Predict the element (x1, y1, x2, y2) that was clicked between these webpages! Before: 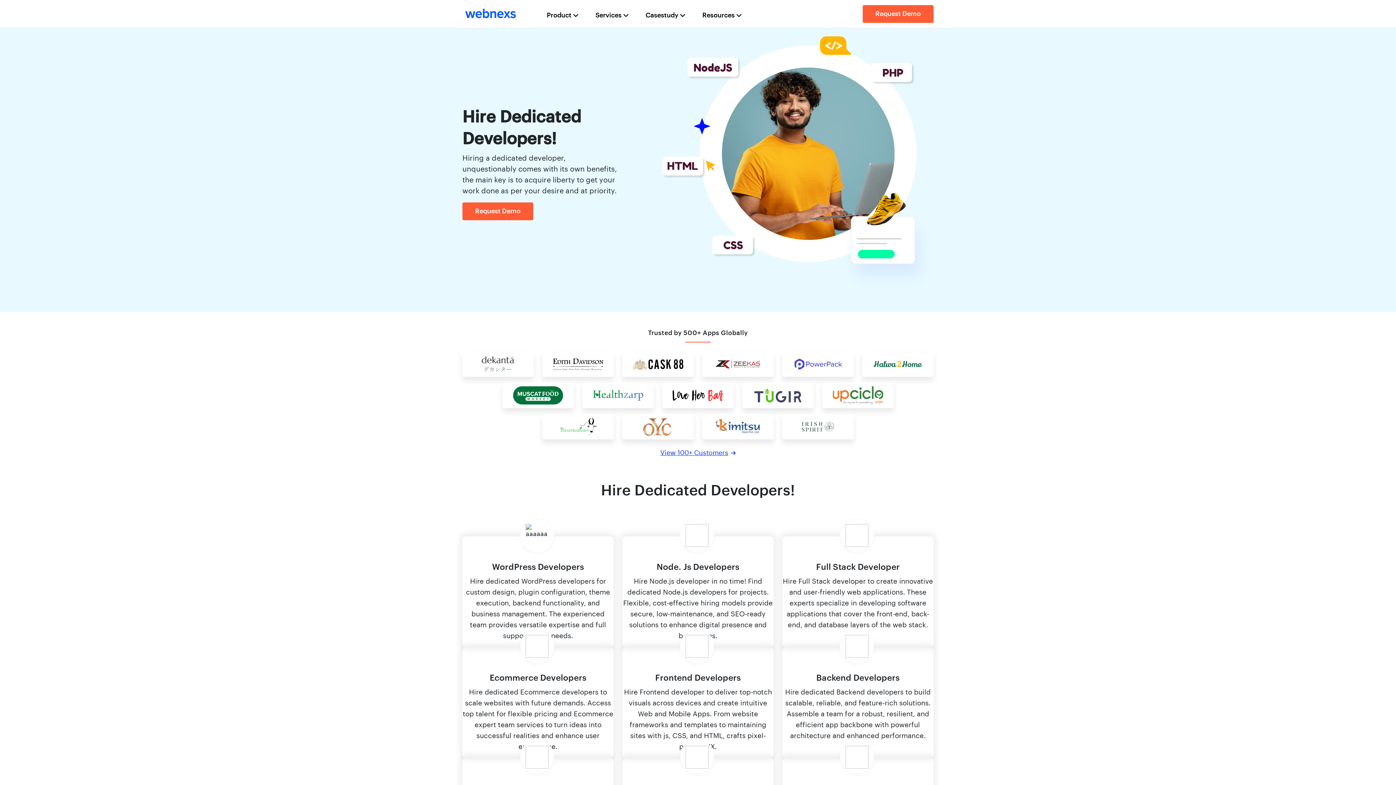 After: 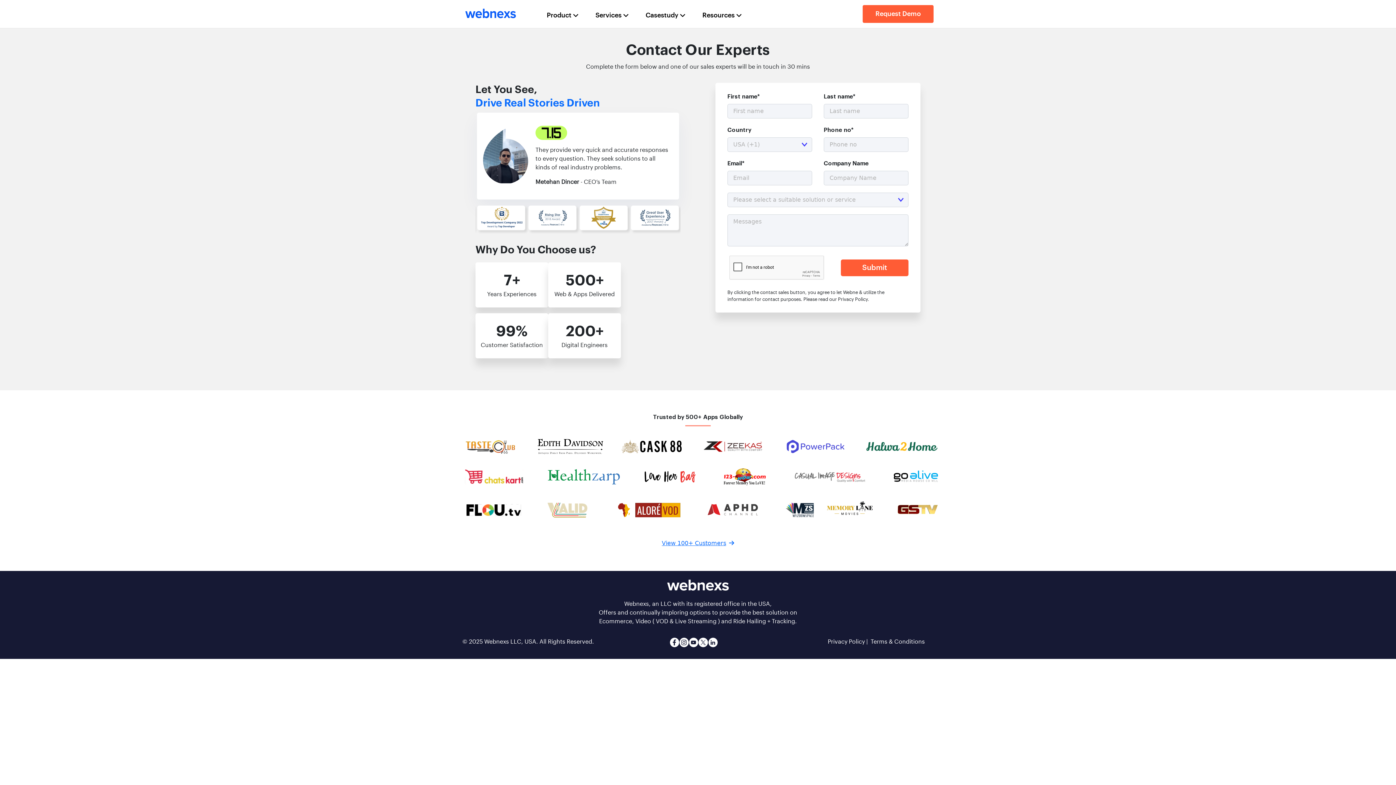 Action: label: Request Demo bbox: (462, 202, 533, 220)